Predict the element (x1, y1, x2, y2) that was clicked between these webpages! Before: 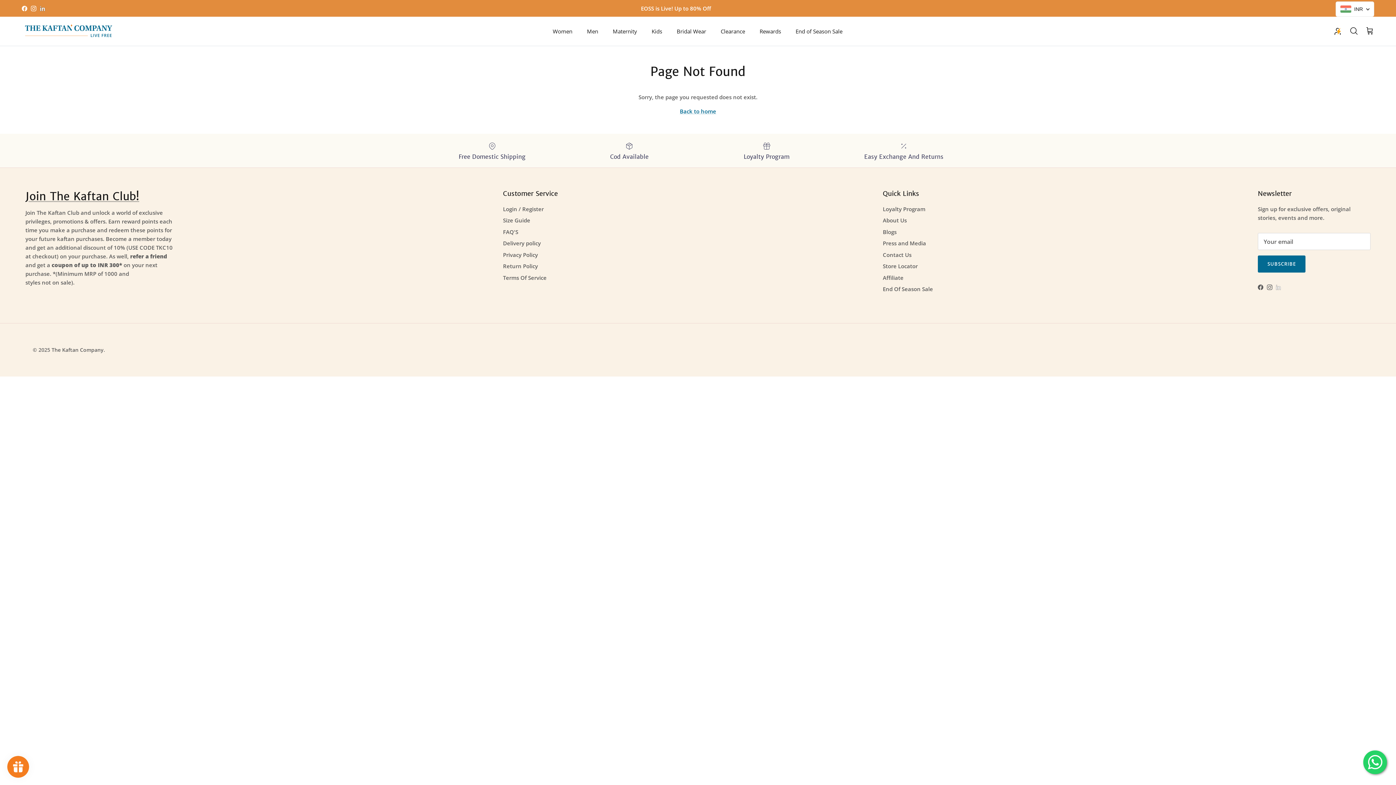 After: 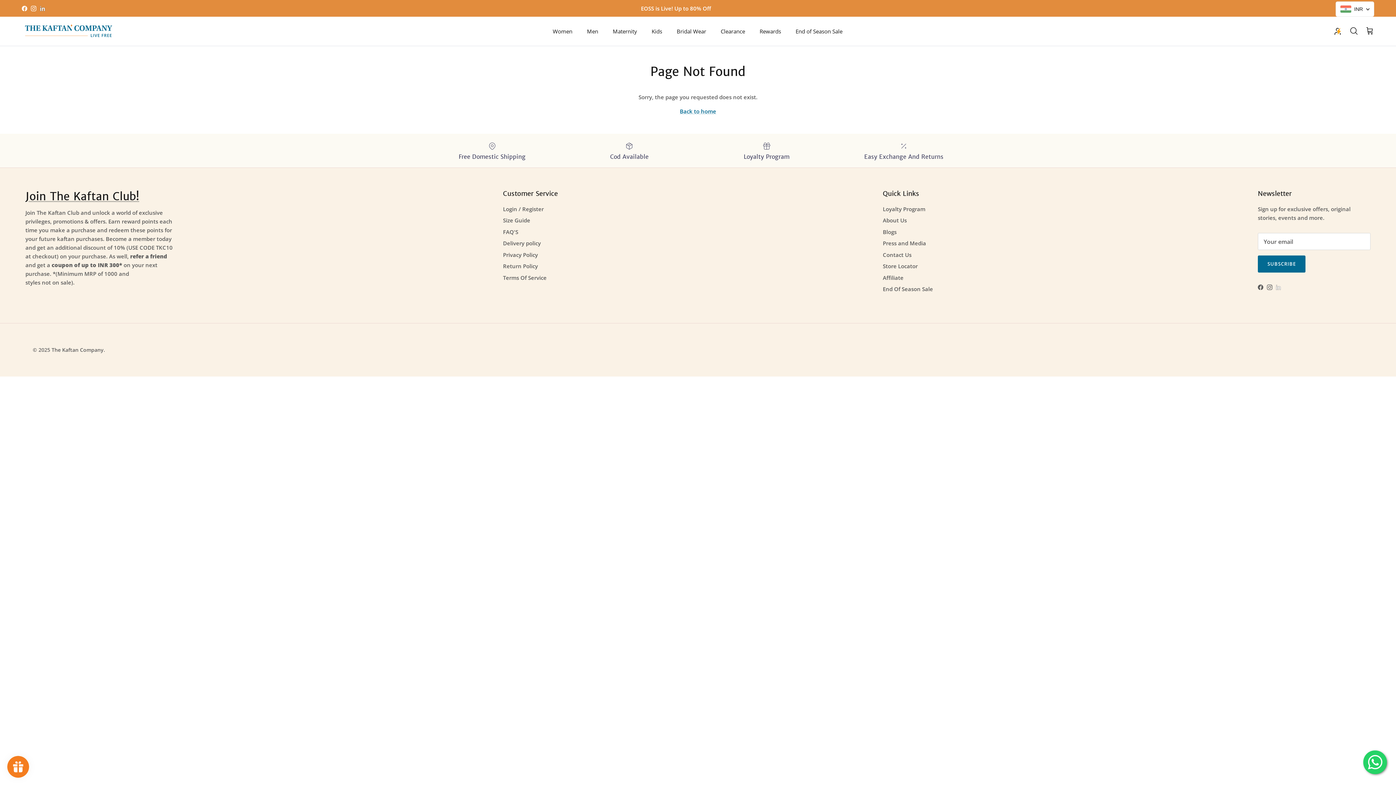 Action: bbox: (1363, 750, 1387, 774)